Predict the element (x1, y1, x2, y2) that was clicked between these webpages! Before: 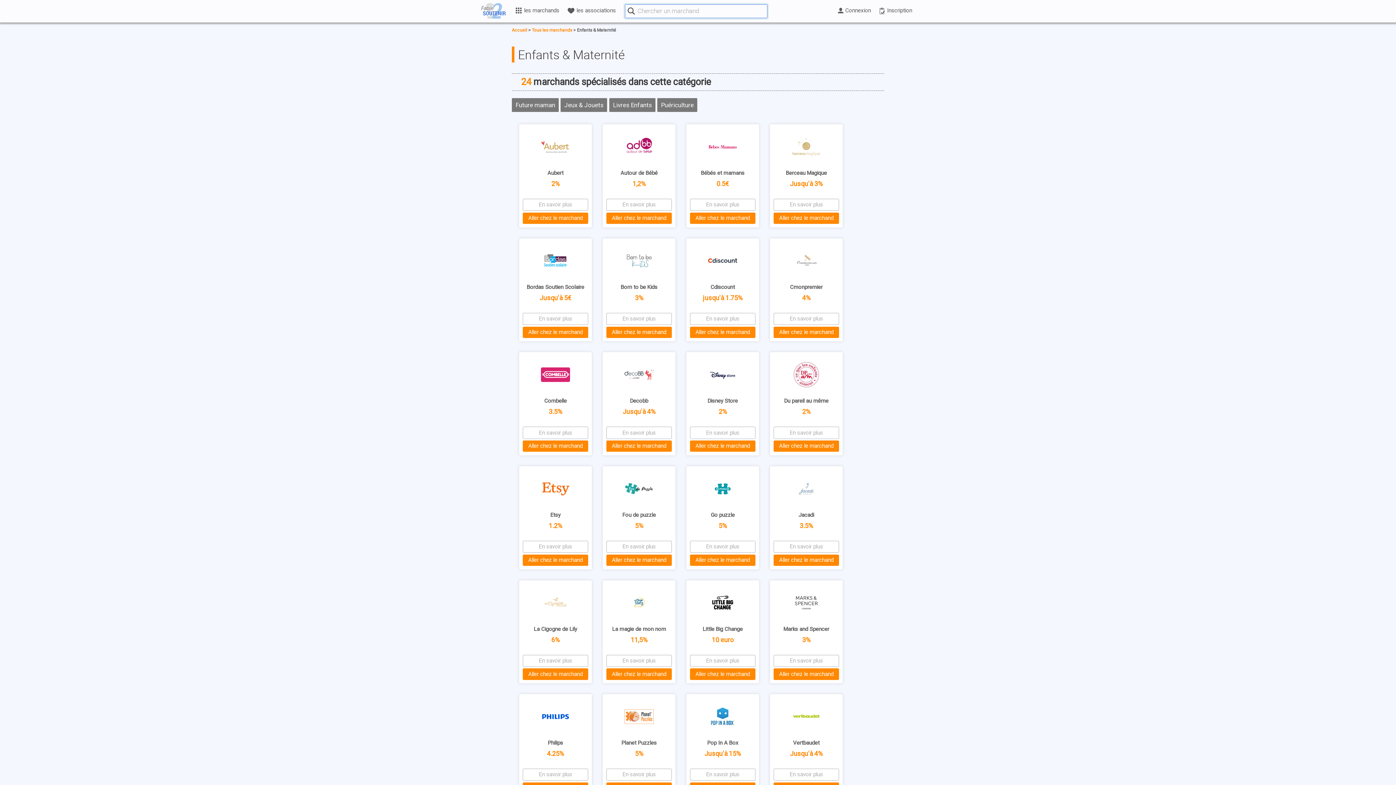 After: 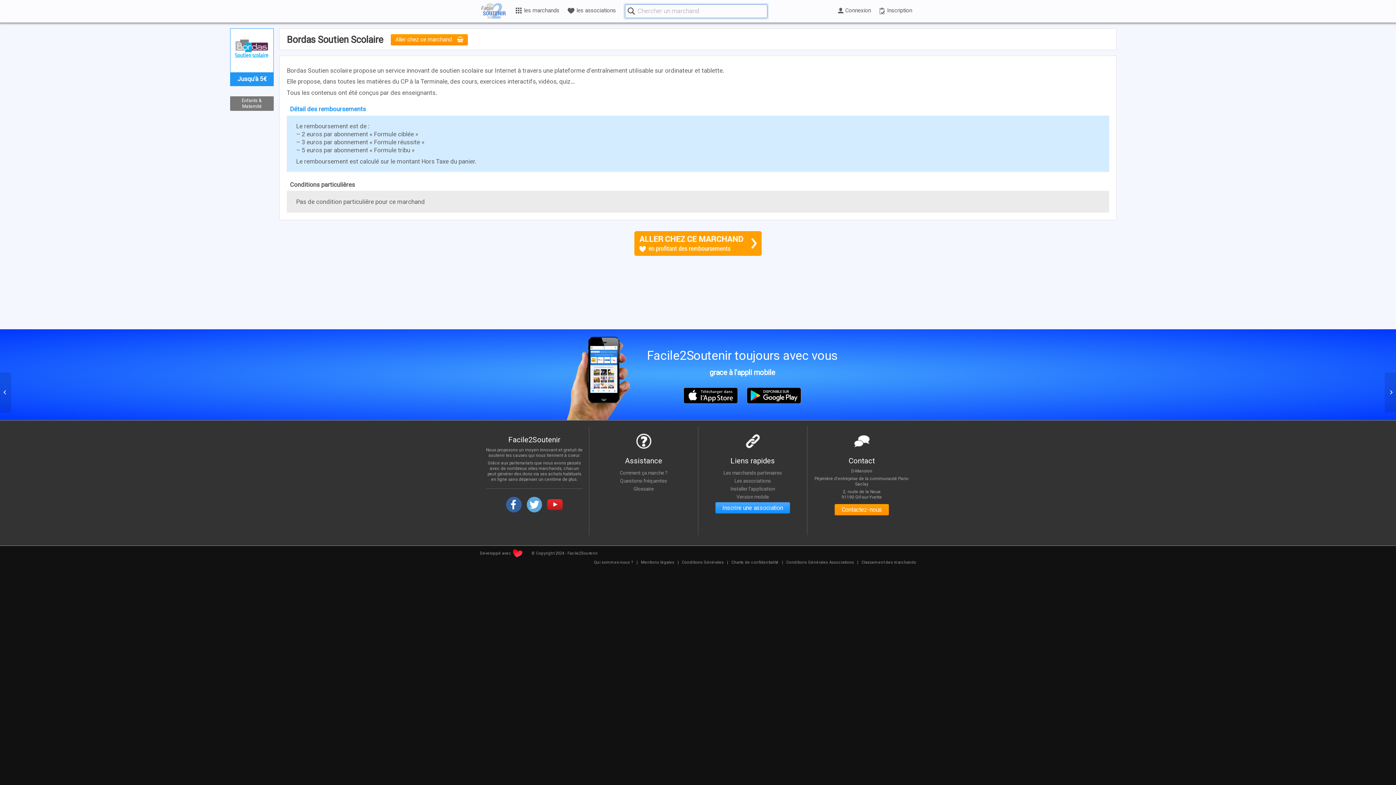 Action: label: En savoir plus bbox: (522, 313, 588, 325)